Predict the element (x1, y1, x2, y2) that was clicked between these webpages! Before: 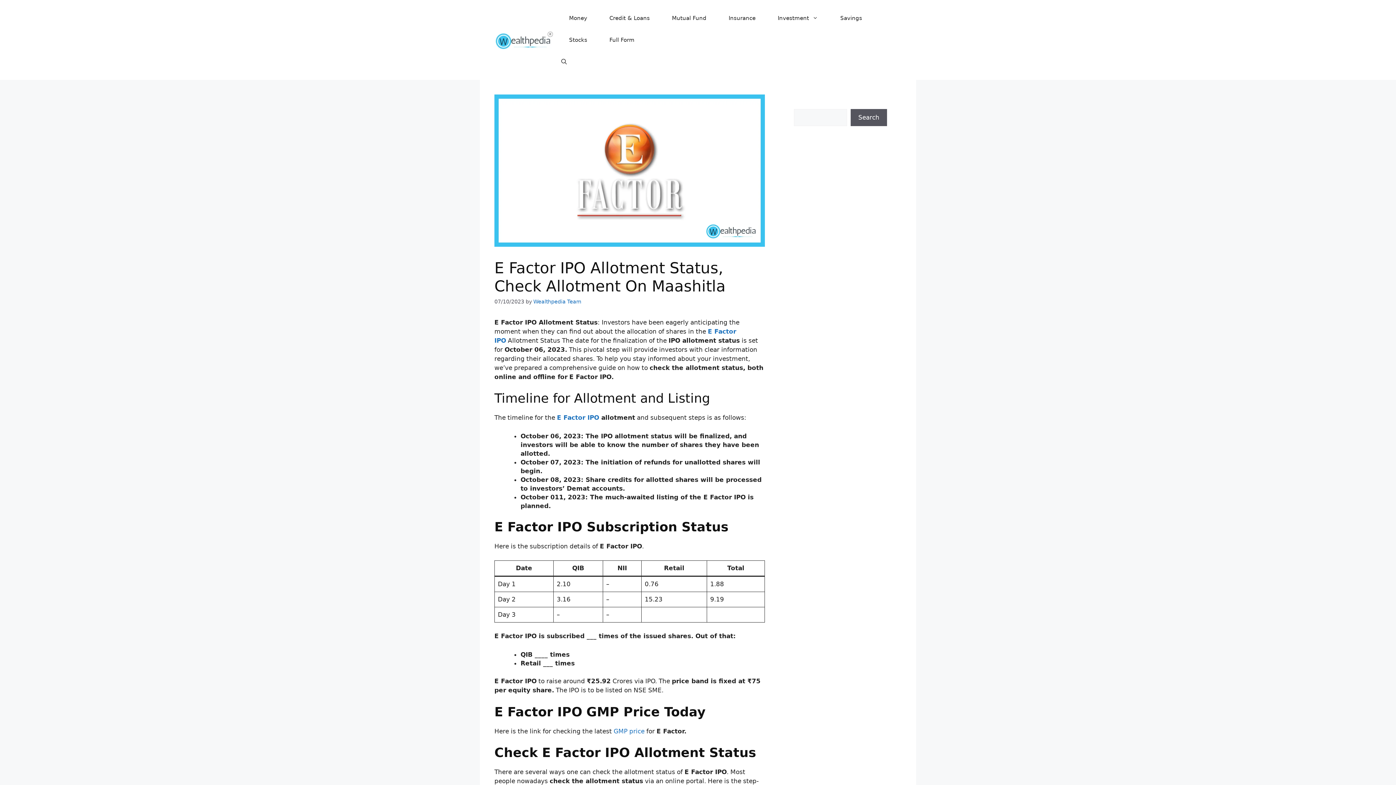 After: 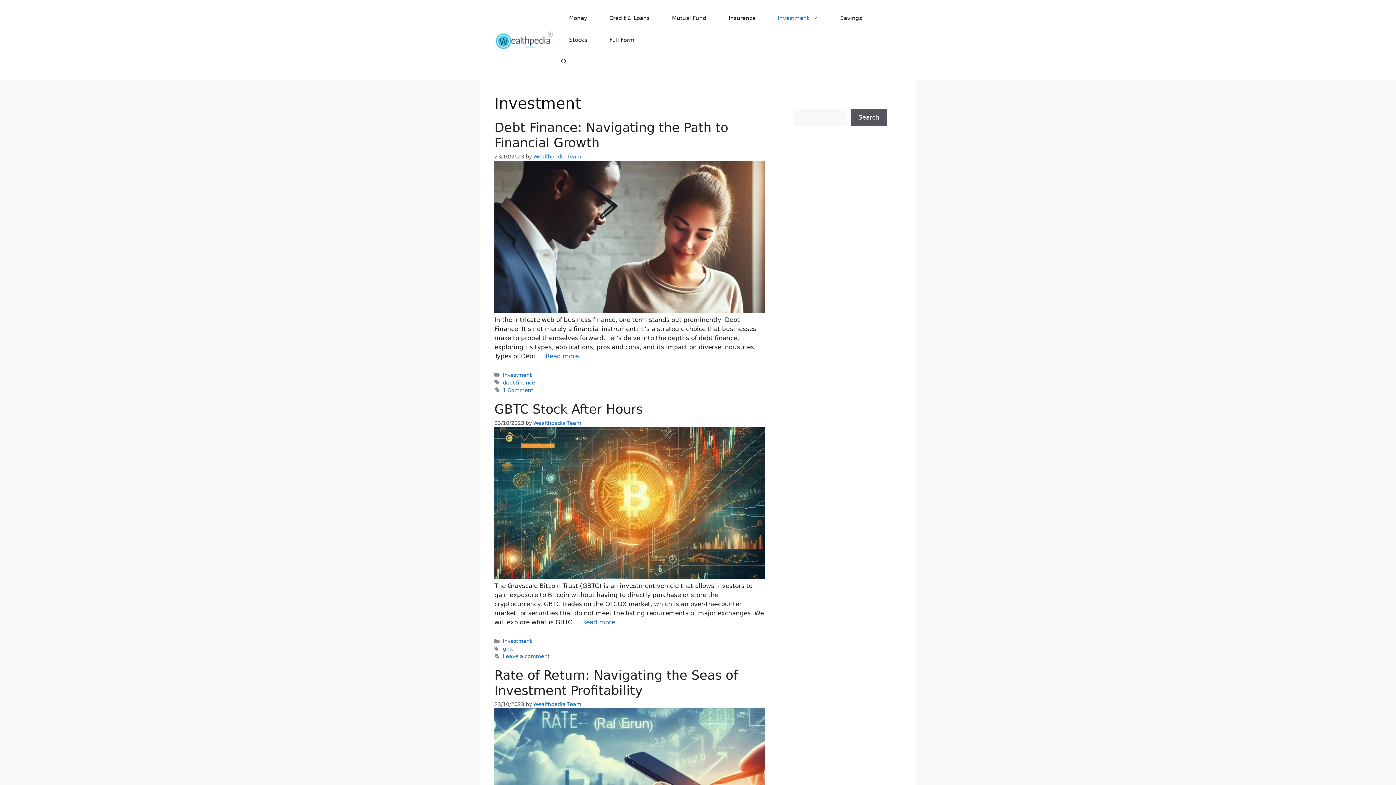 Action: bbox: (770, 7, 825, 29) label: Investment